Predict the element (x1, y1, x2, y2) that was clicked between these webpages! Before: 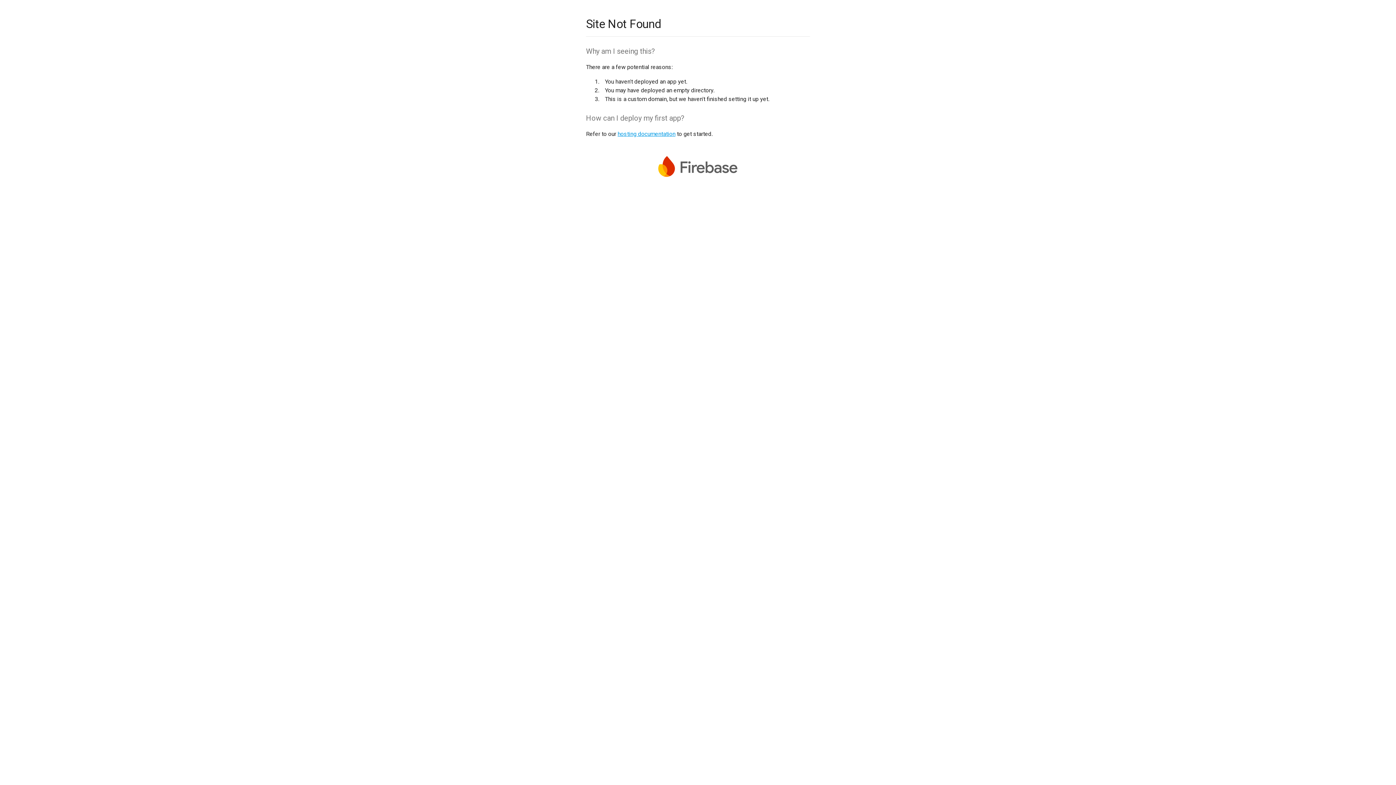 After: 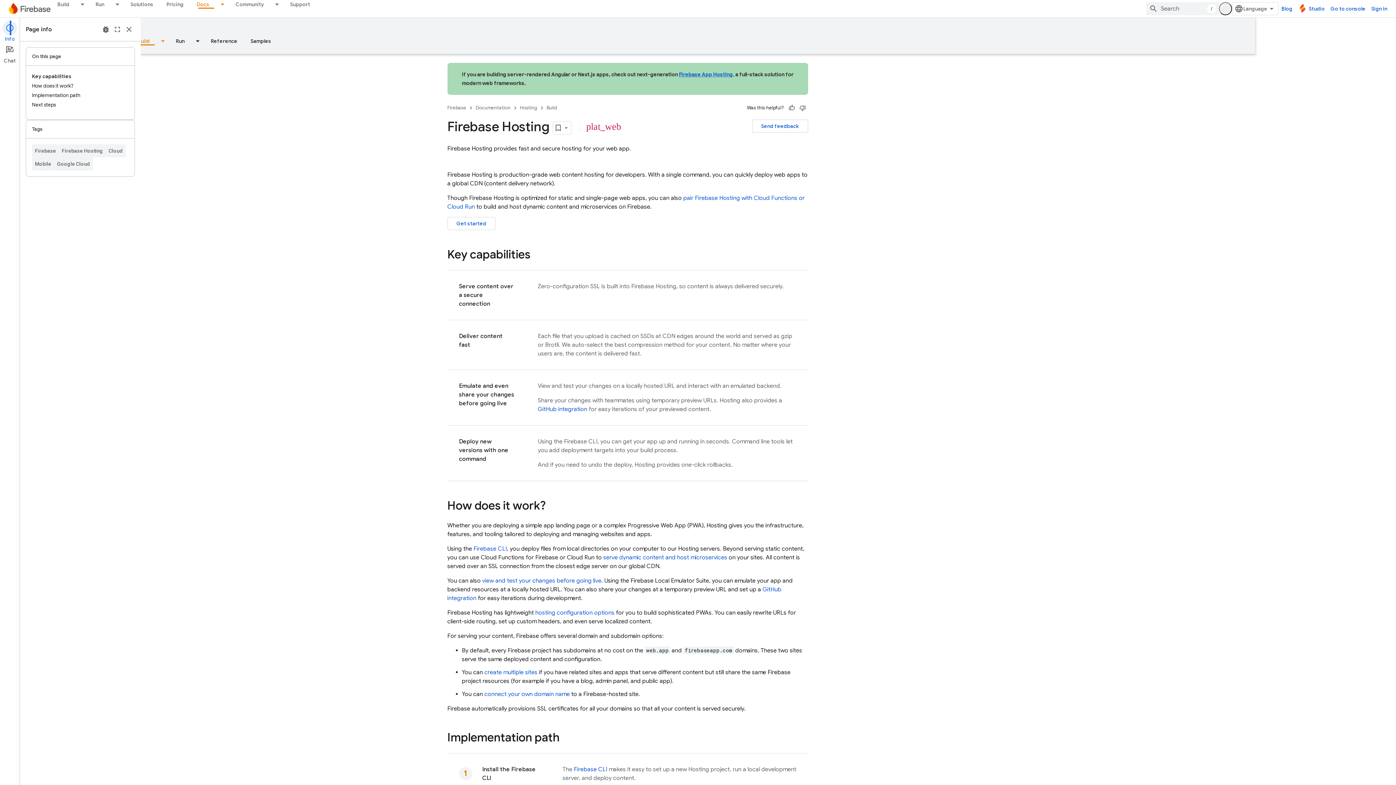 Action: label: hosting documentation bbox: (617, 130, 675, 137)